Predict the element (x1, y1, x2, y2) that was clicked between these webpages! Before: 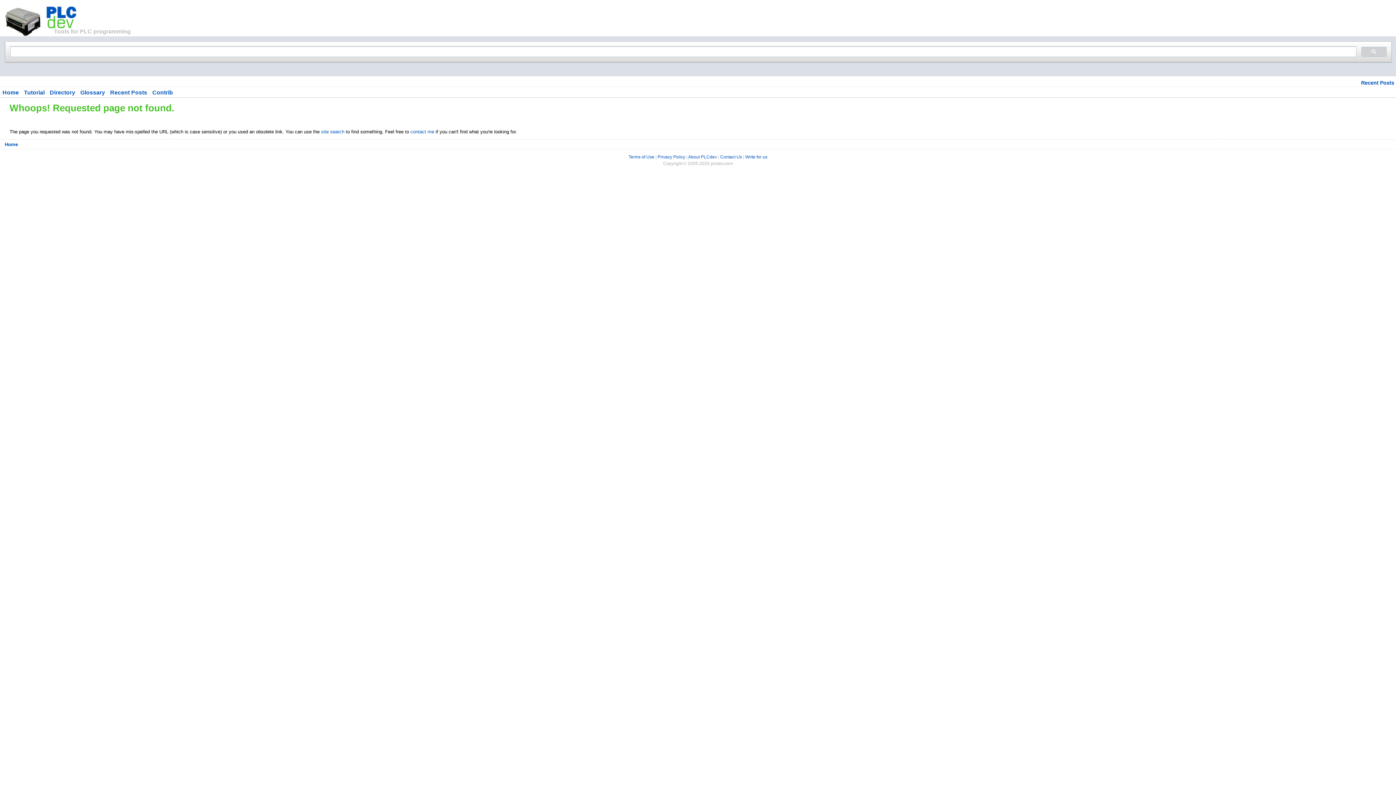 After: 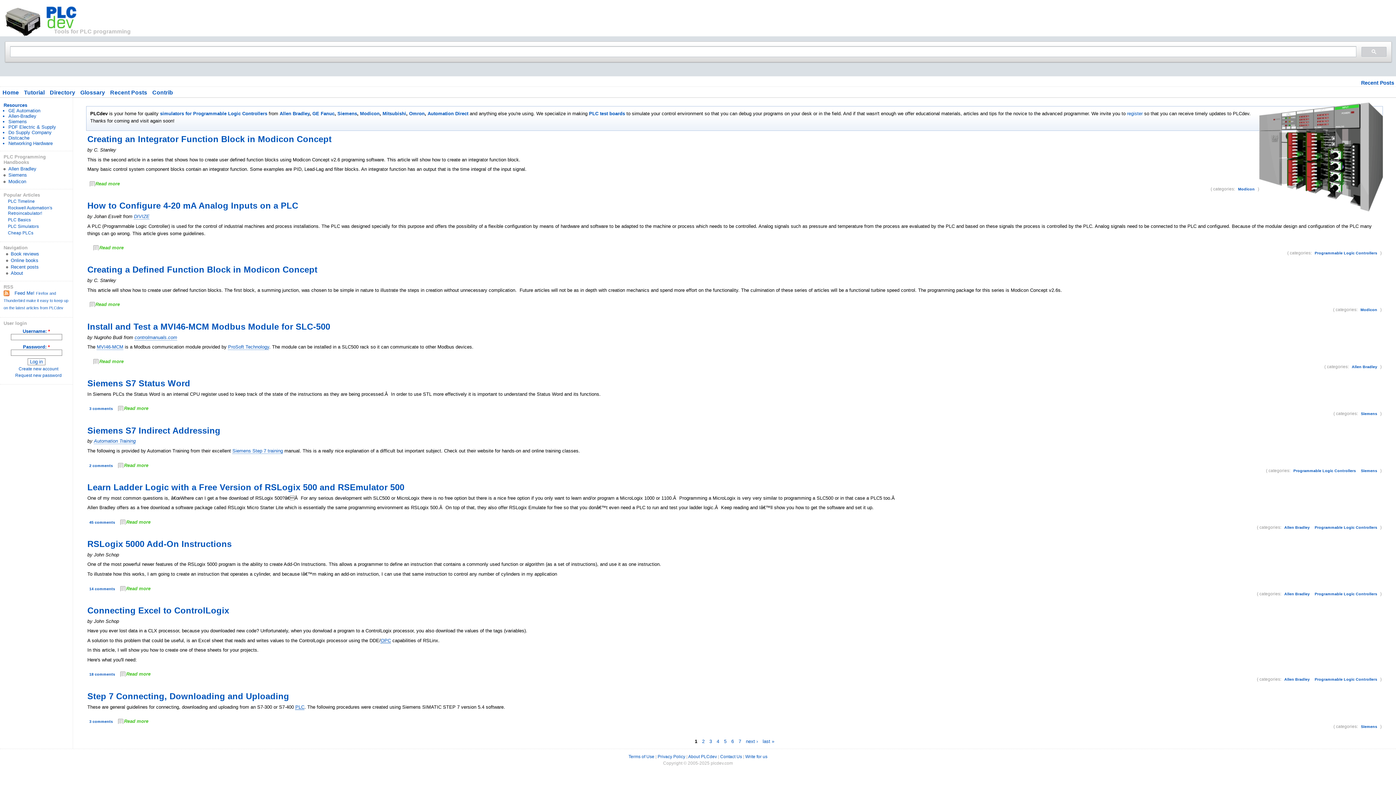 Action: bbox: (1, 87, 20, 97) label: Home